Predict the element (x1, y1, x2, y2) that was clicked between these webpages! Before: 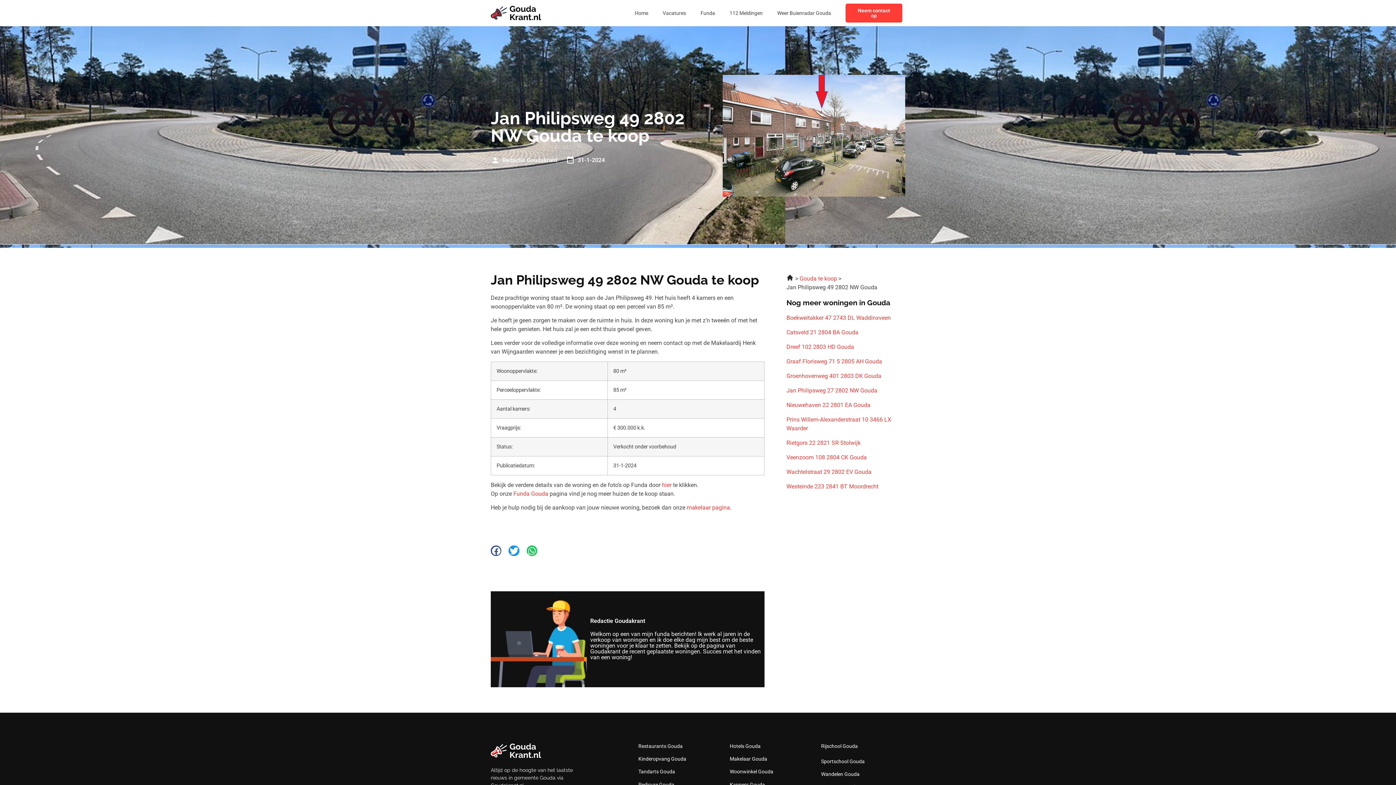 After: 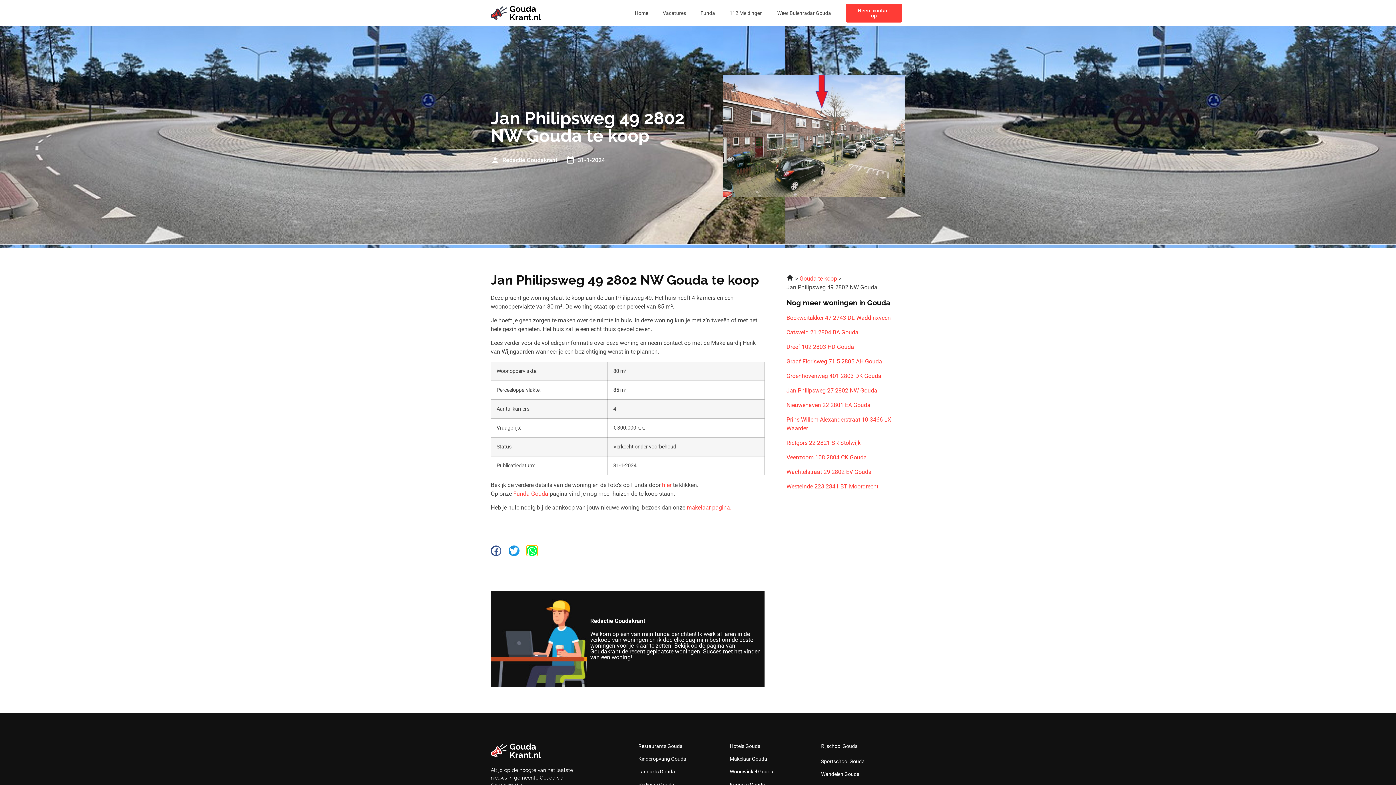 Action: label: Delen op whatsapp bbox: (526, 545, 537, 556)